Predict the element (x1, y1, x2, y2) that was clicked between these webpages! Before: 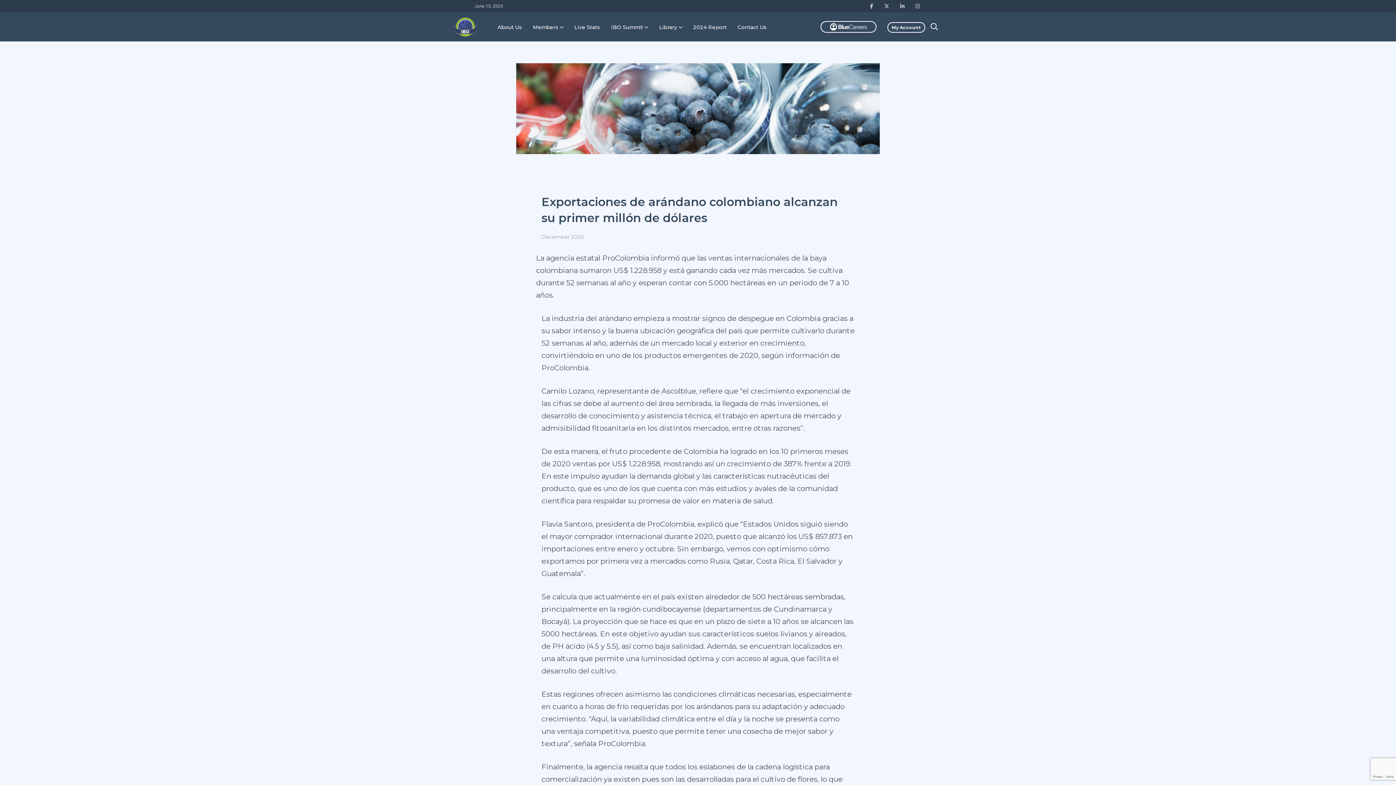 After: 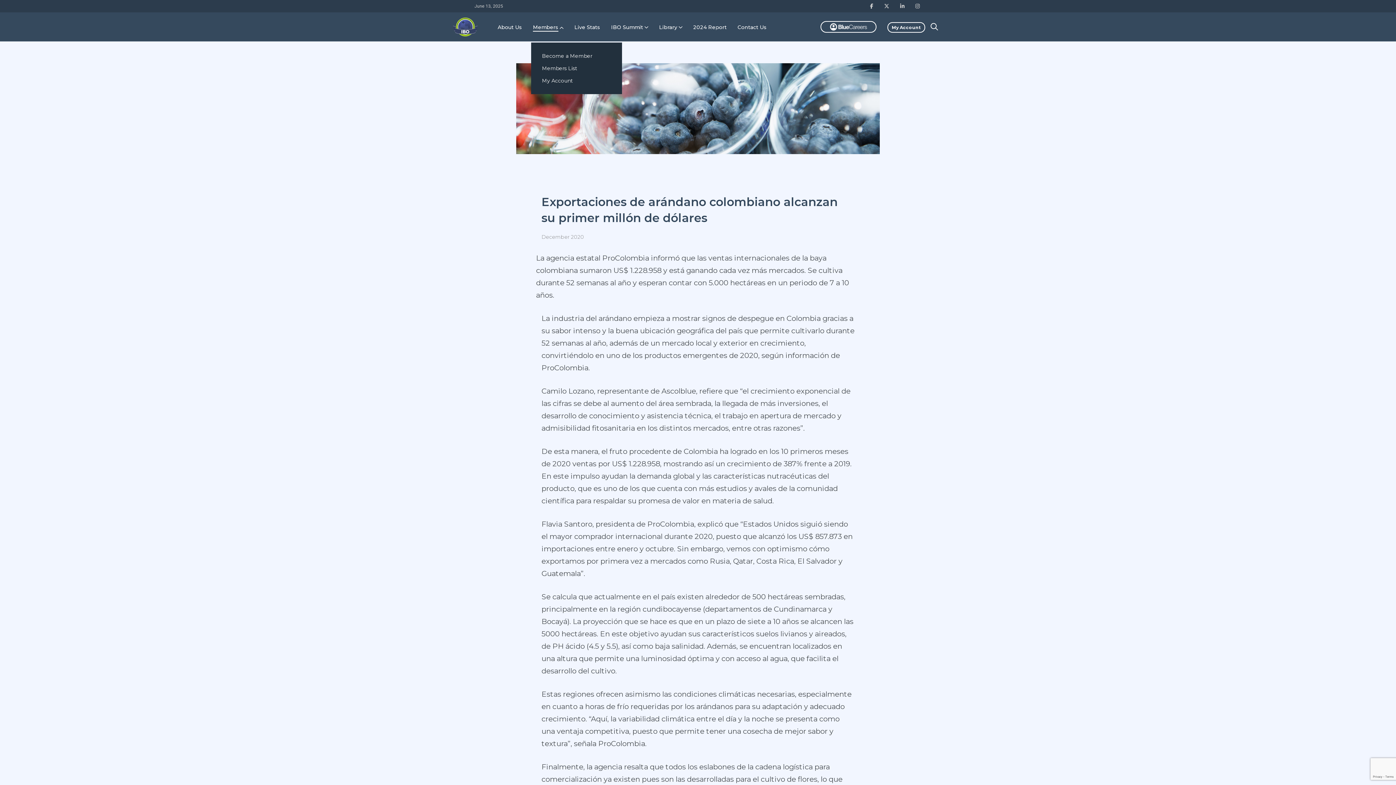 Action: bbox: (533, 22, 558, 31) label: Members